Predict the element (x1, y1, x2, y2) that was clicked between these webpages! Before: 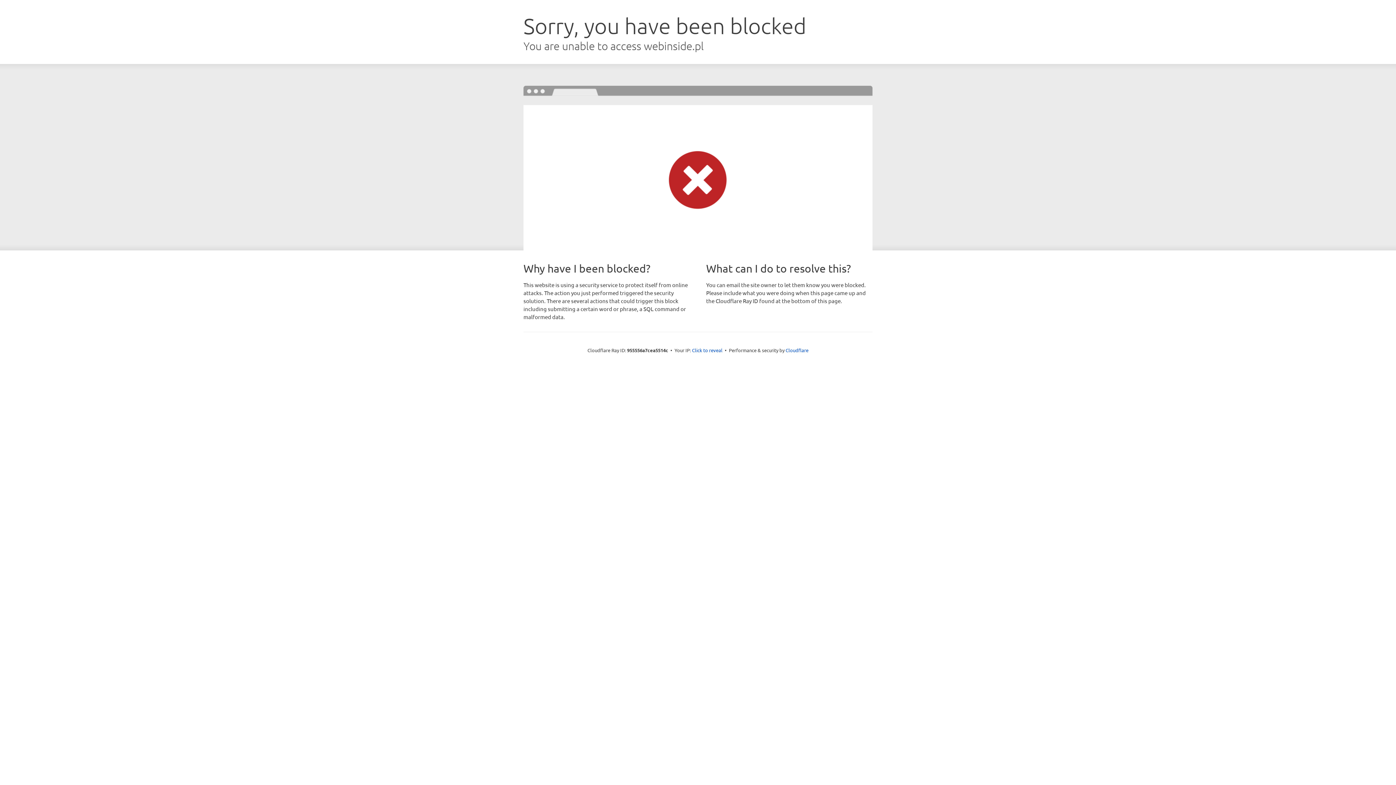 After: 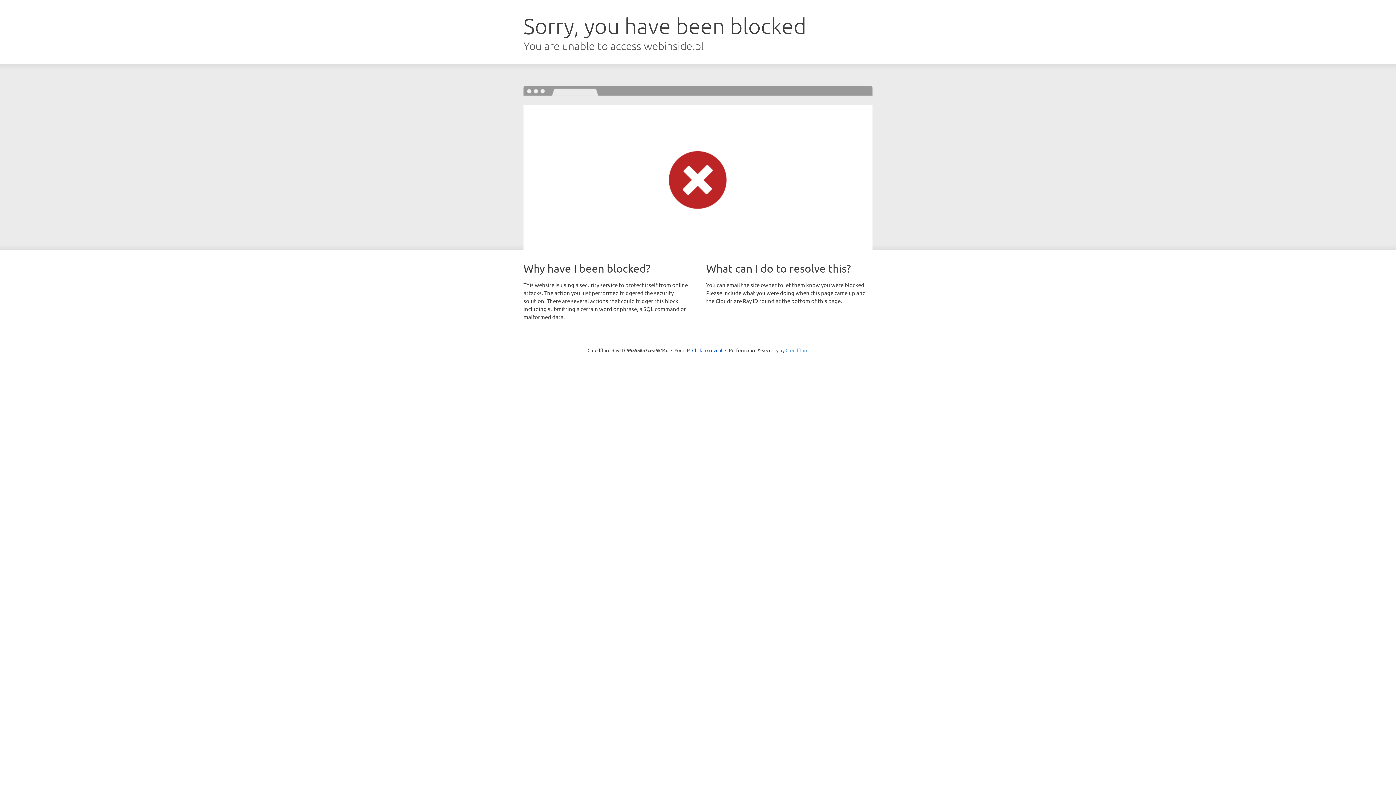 Action: bbox: (785, 347, 808, 353) label: Cloudflare